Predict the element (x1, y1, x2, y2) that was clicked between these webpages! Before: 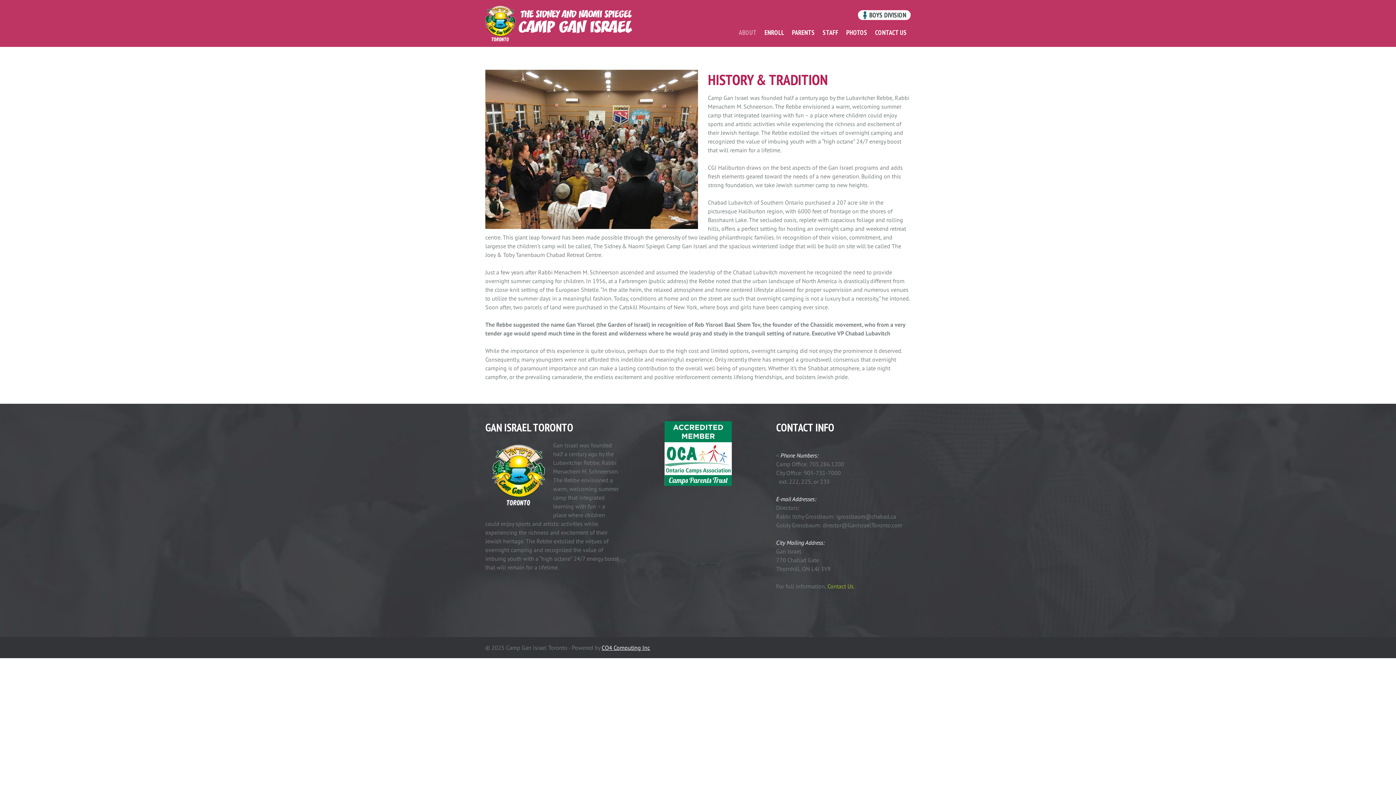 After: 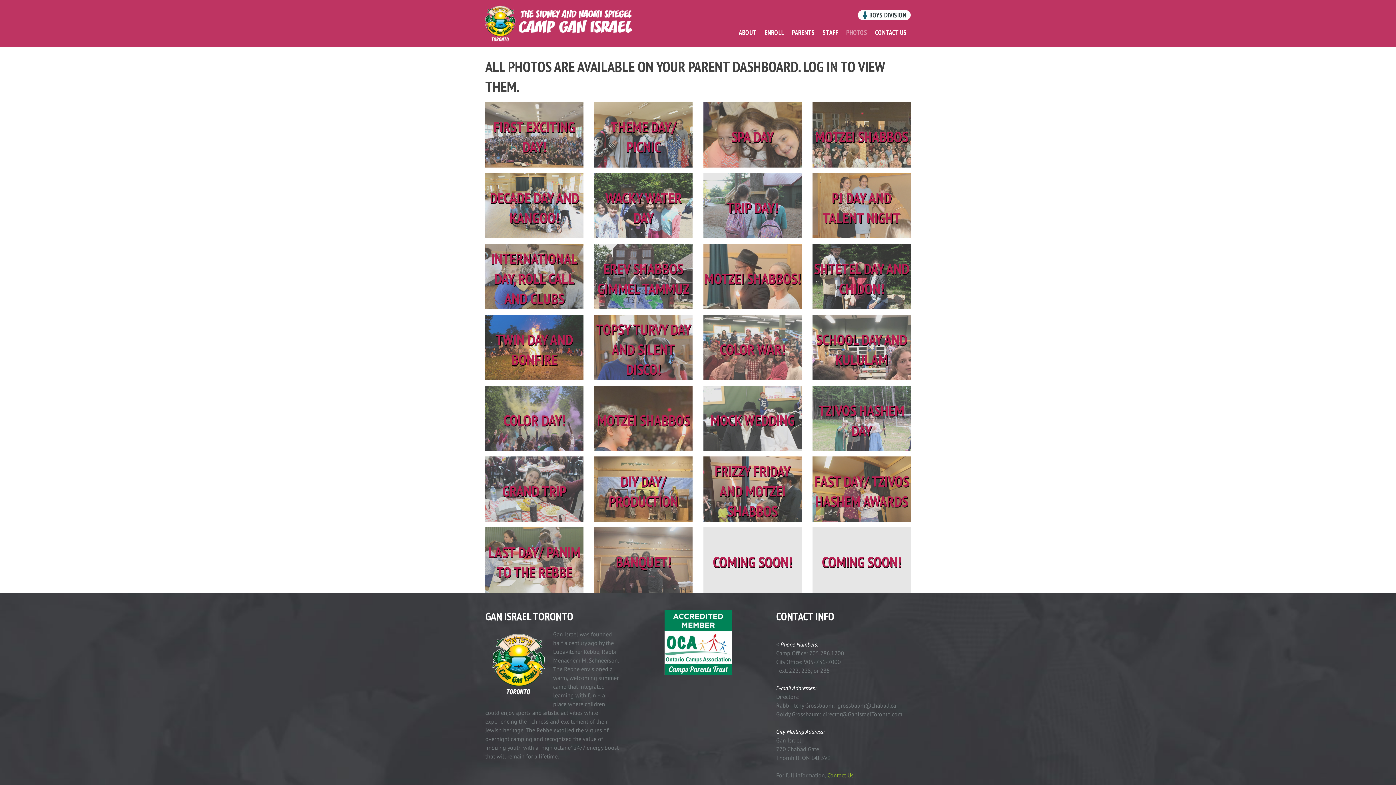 Action: bbox: (842, 20, 871, 44) label: PHOTOS